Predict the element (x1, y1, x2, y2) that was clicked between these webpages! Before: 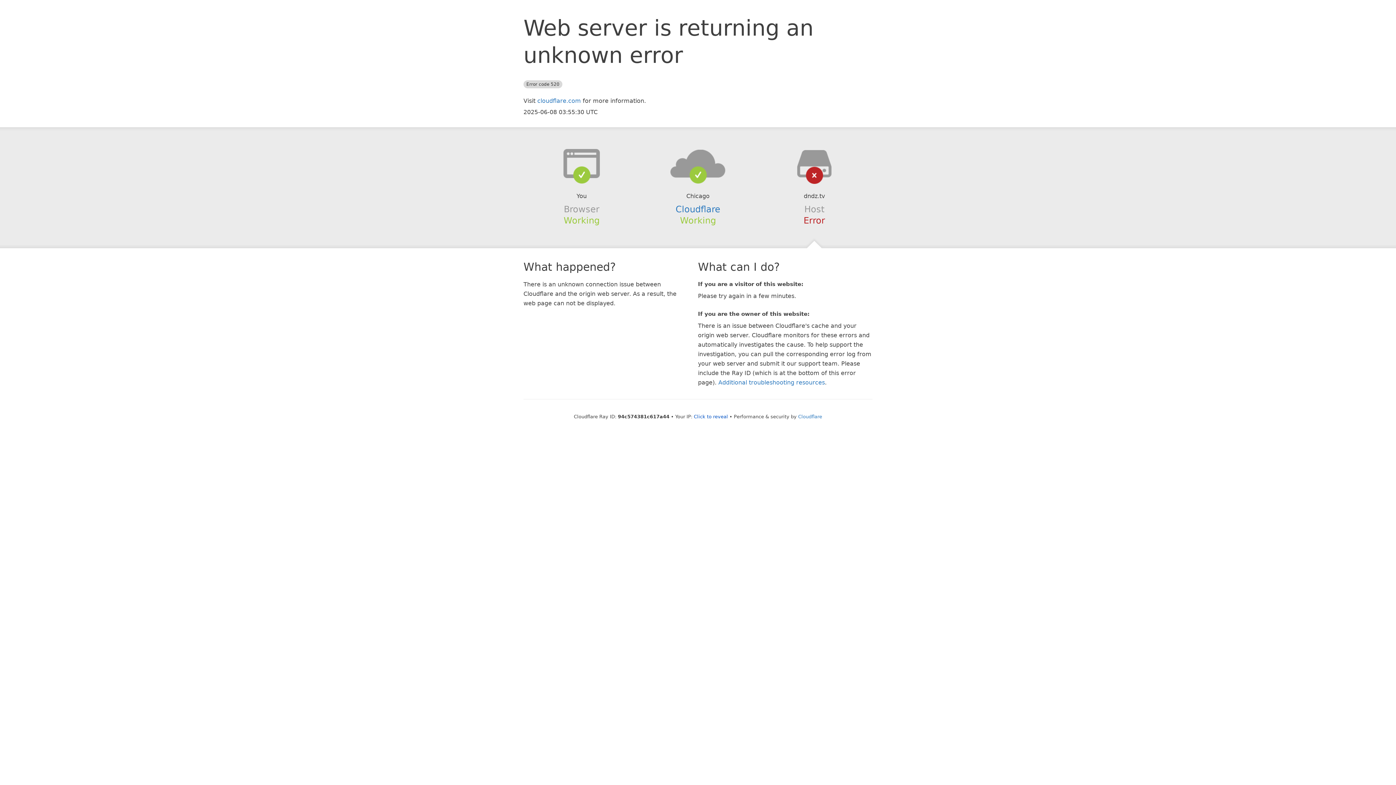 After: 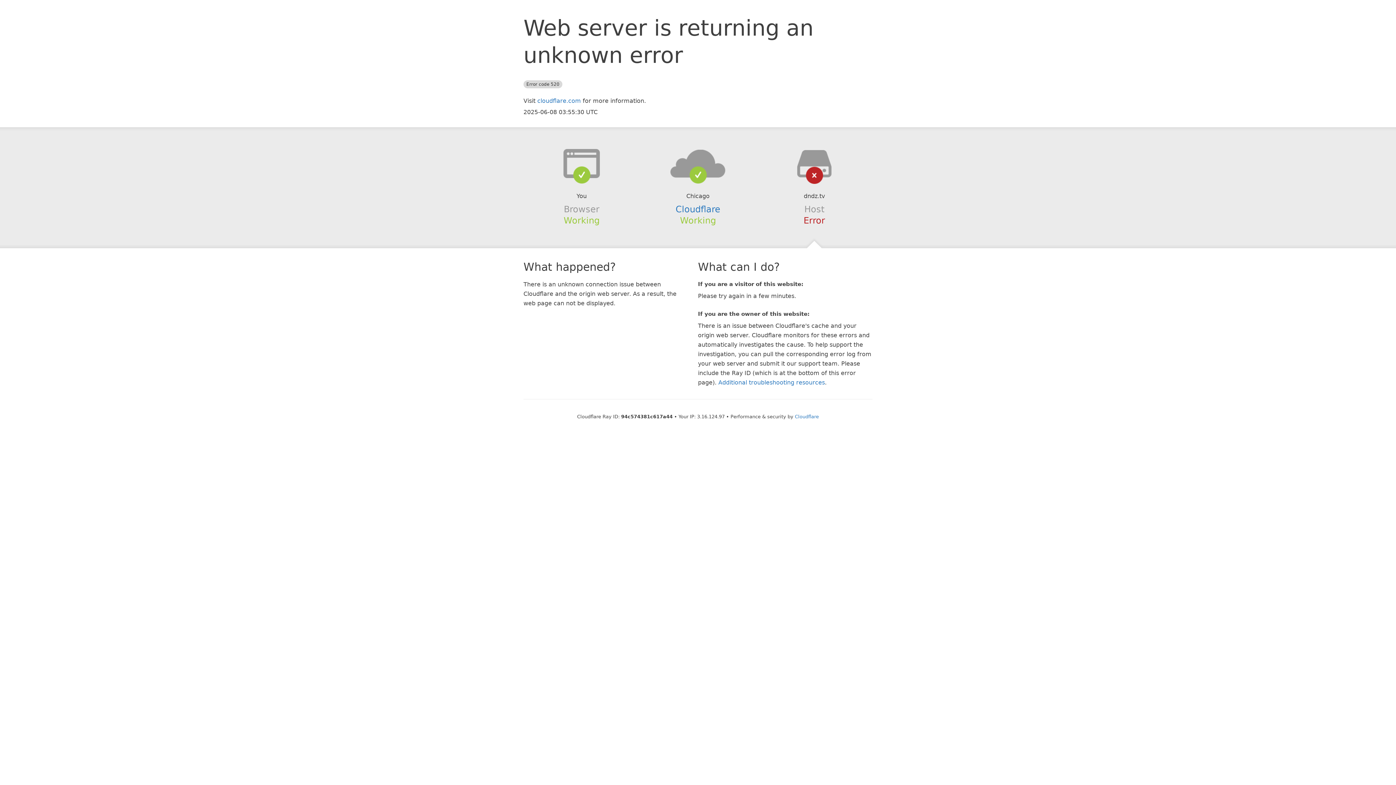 Action: bbox: (694, 414, 728, 419) label: Click to reveal